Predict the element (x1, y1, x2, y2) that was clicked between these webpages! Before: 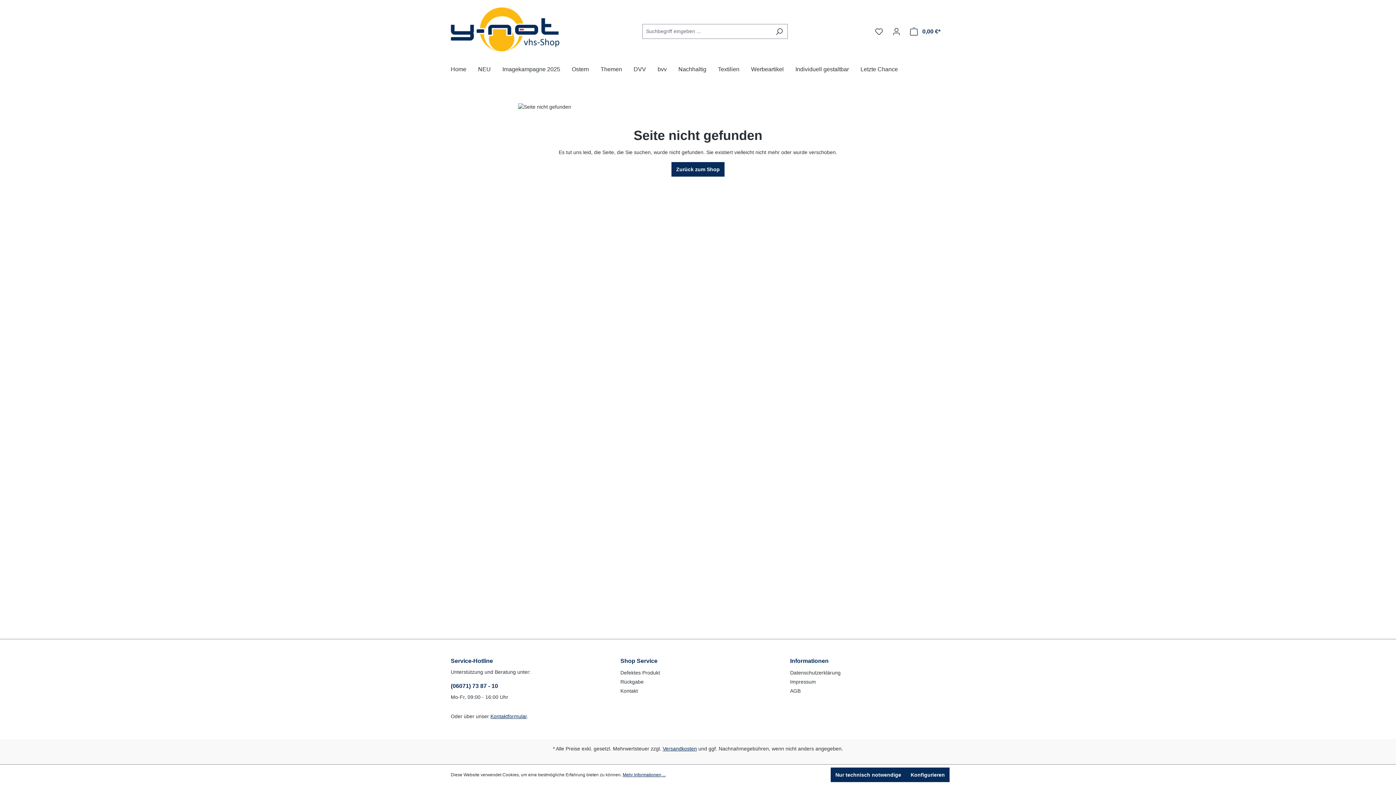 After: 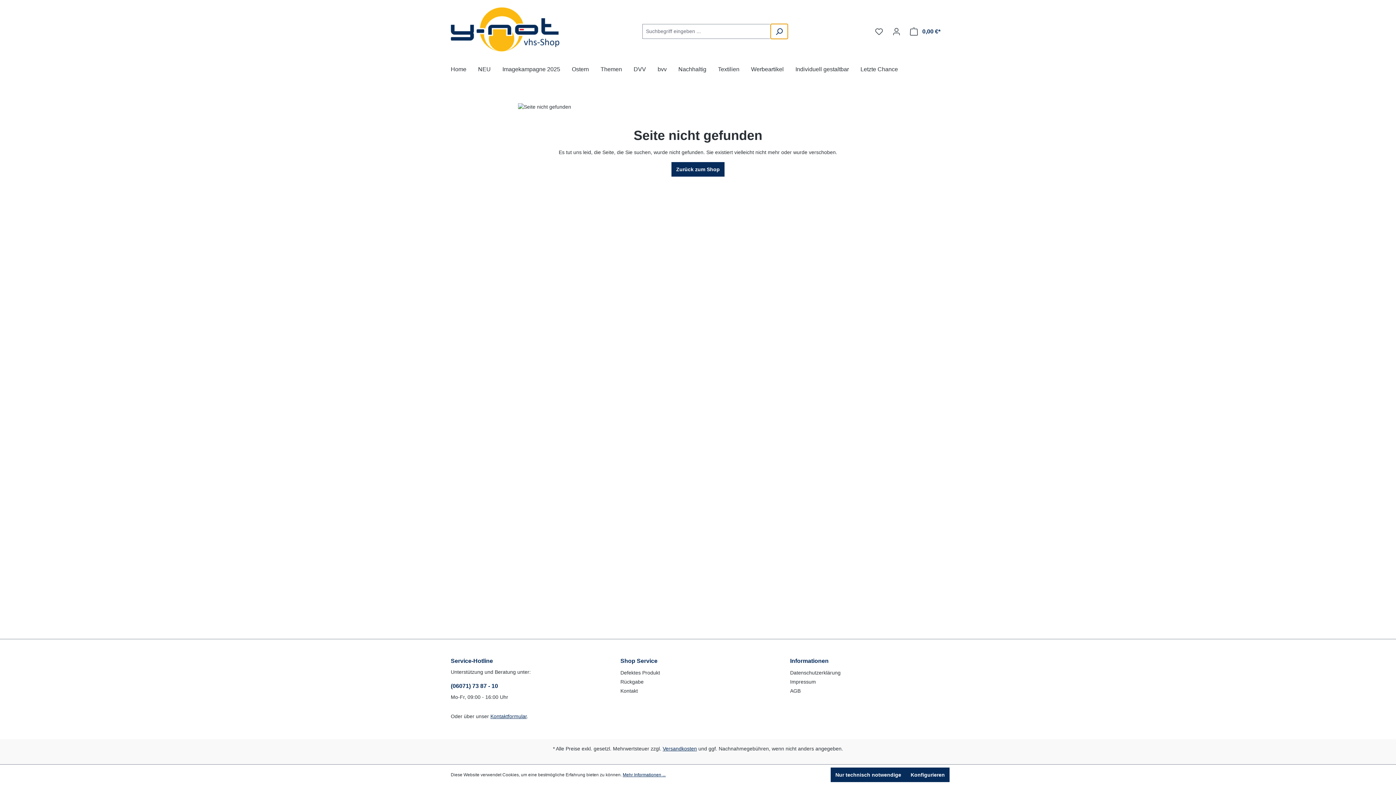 Action: bbox: (770, 24, 788, 38) label: Suchen